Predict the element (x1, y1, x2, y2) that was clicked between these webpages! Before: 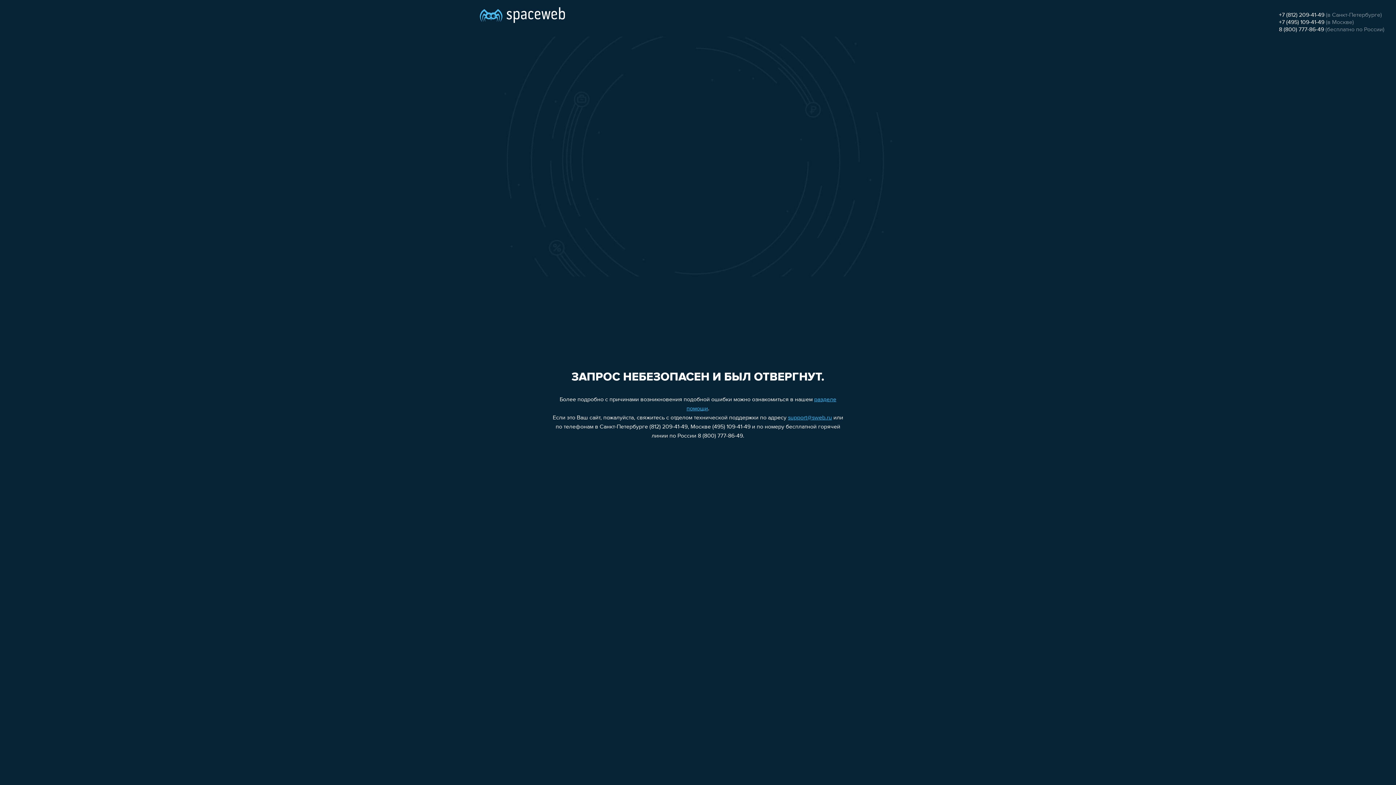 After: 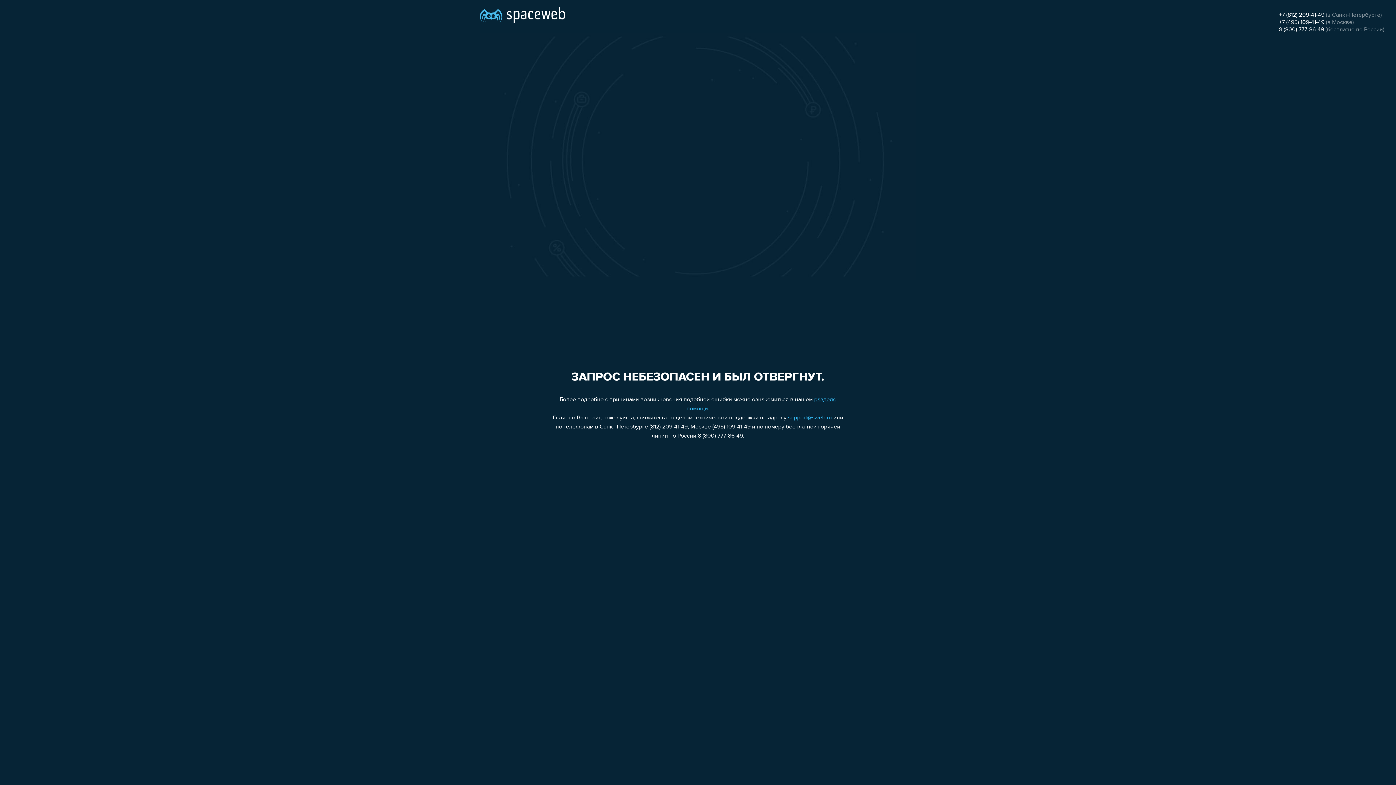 Action: bbox: (1279, 19, 1324, 25) label: +7 (495) 109-41-49